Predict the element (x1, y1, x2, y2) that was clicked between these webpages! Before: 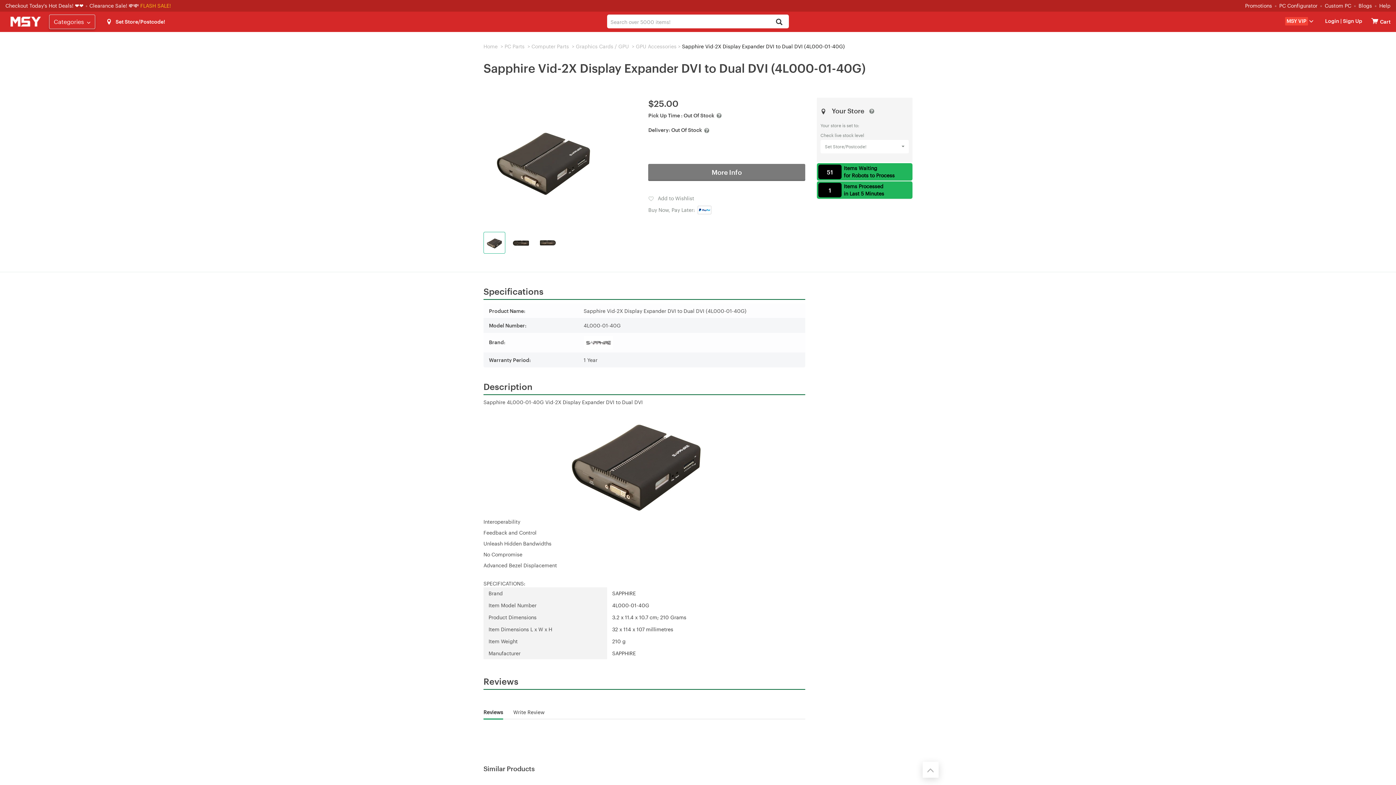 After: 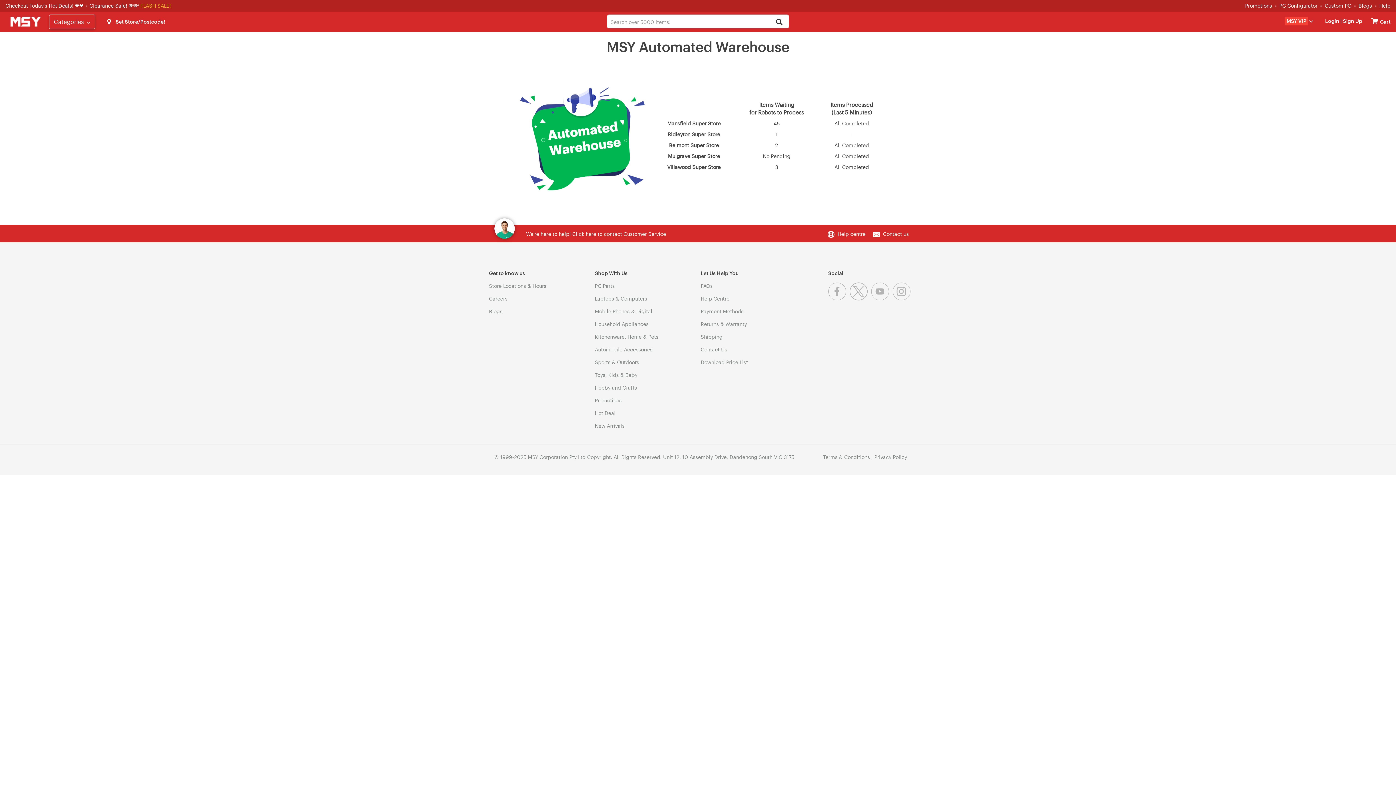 Action: bbox: (818, 164, 911, 179) label: Items Waiting
for Robots to Process

51